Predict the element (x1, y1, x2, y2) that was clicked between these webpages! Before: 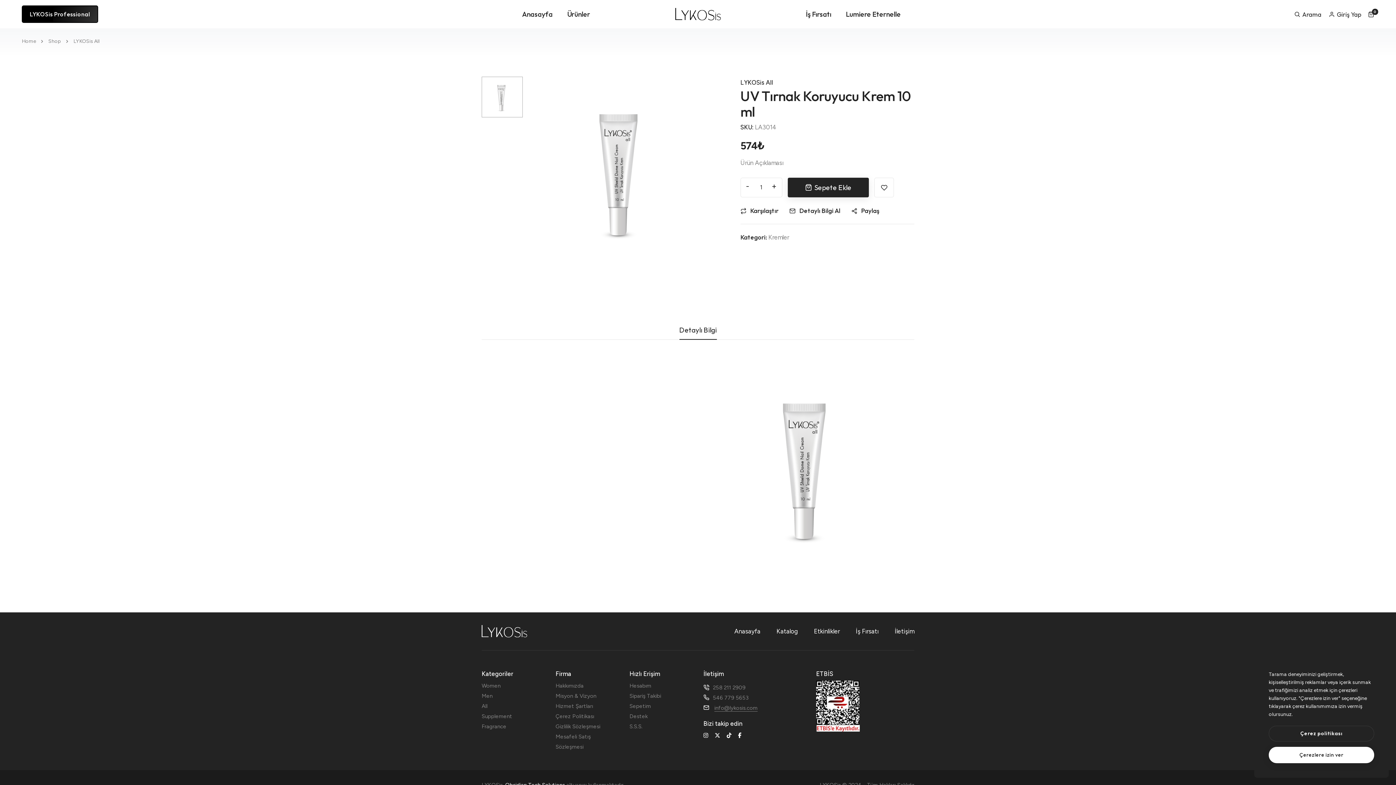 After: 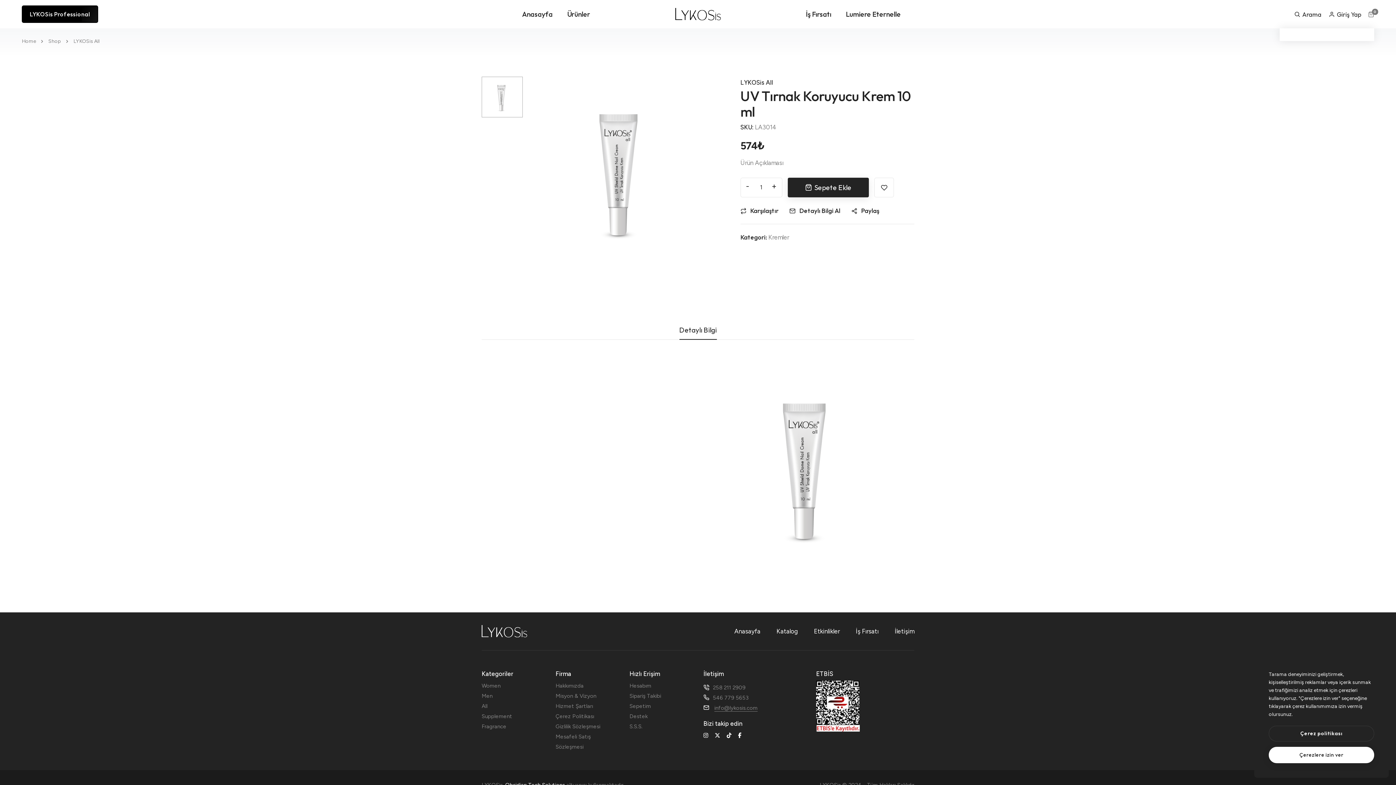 Action: label: 0 bbox: (1361, 11, 1374, 17)